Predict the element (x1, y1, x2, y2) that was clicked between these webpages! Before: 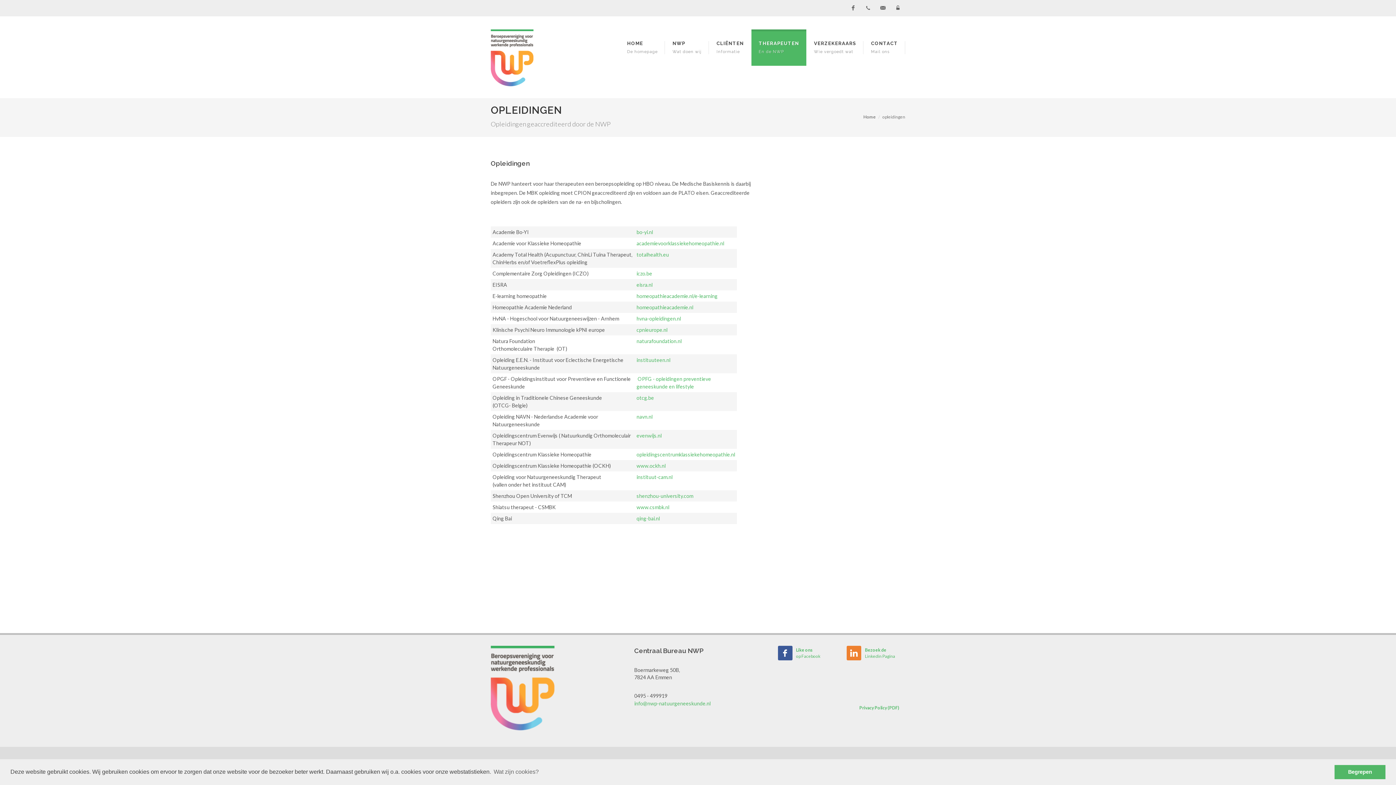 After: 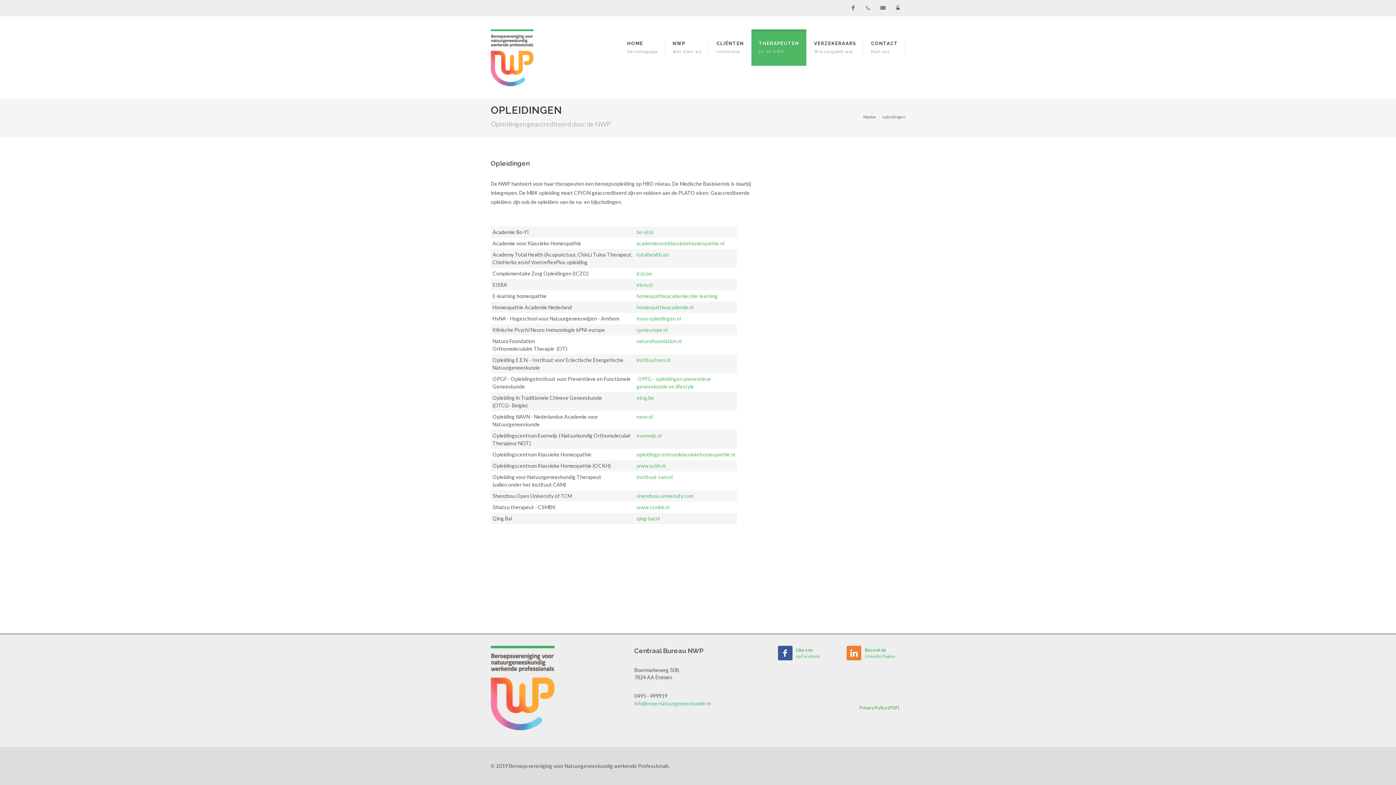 Action: bbox: (1334, 765, 1385, 779) label: dismiss cookie message